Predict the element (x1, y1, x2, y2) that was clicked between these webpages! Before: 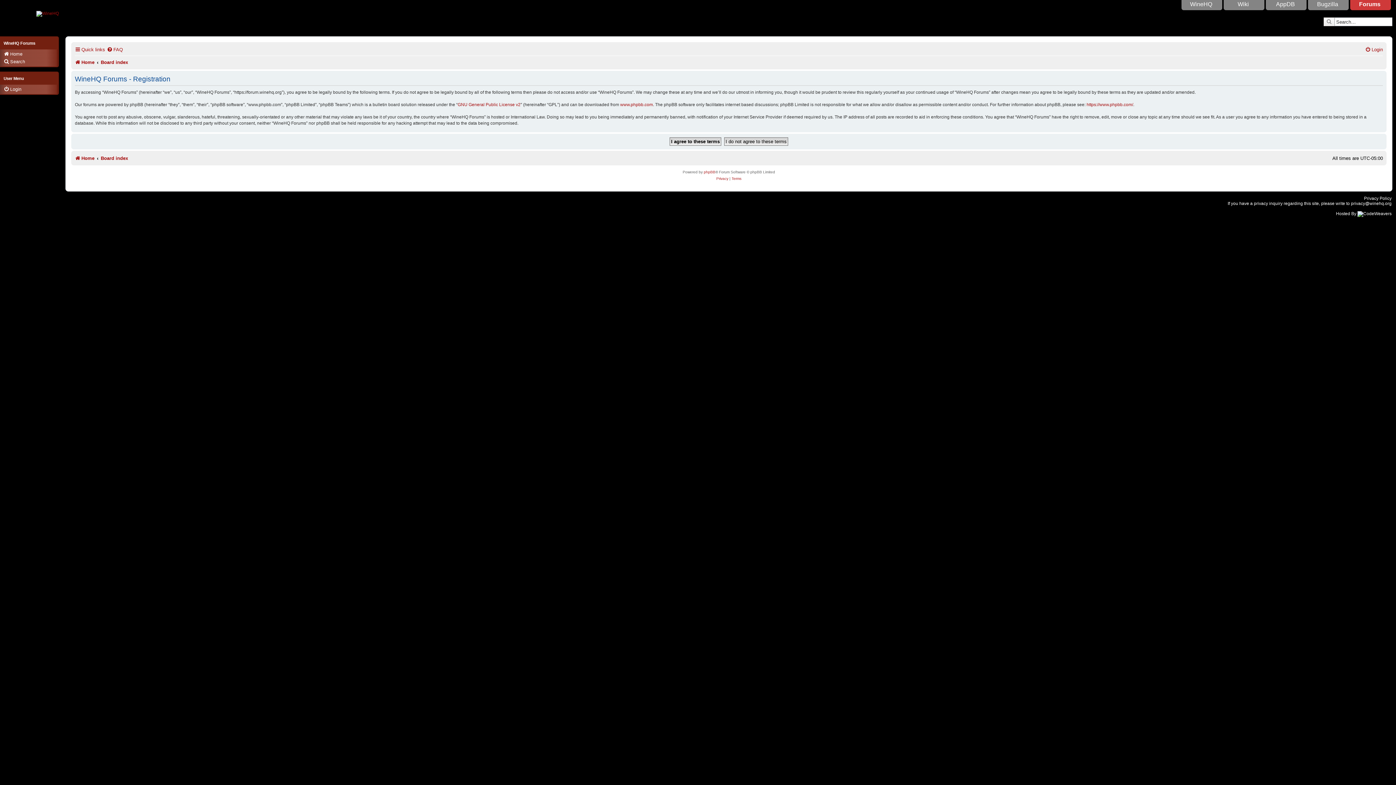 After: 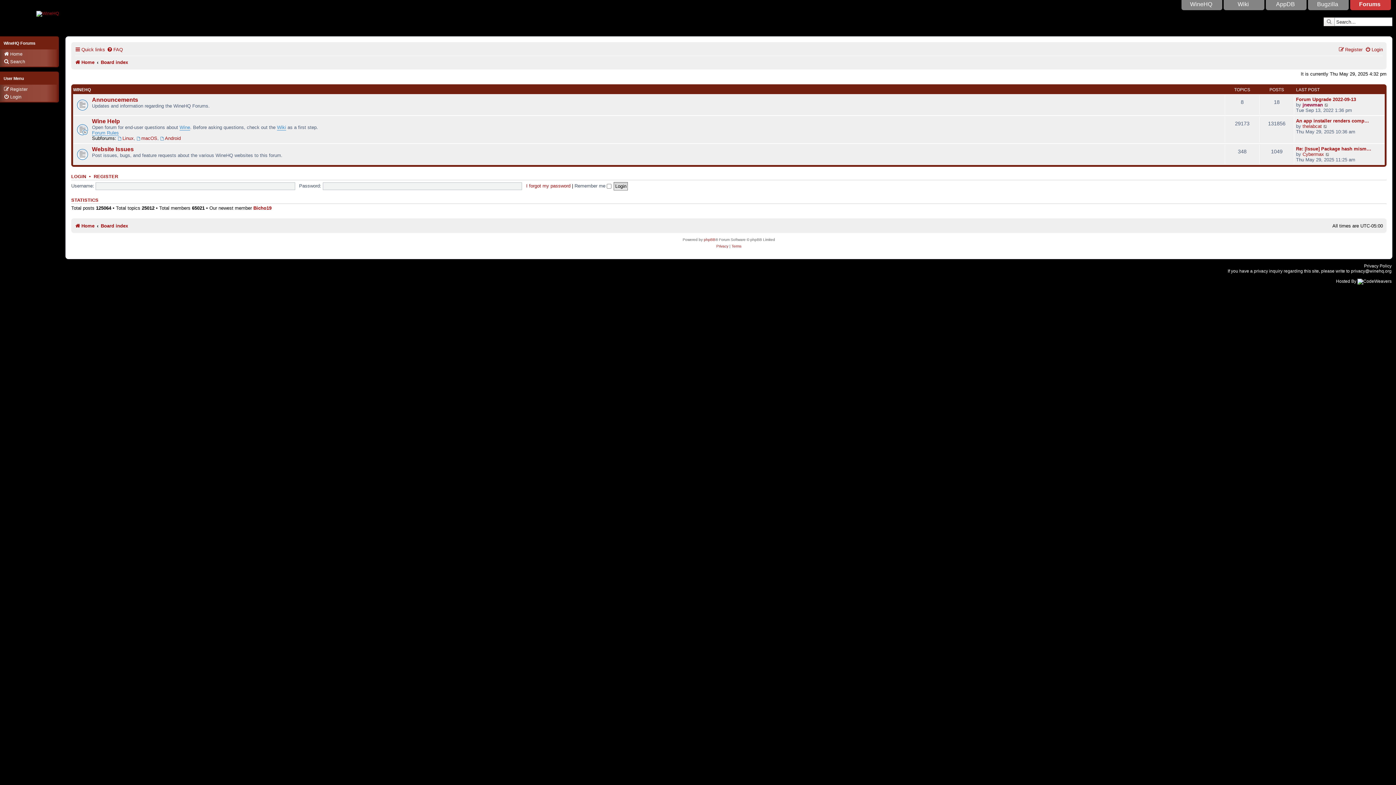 Action: bbox: (1350, 0, 1389, 9) label: Forums